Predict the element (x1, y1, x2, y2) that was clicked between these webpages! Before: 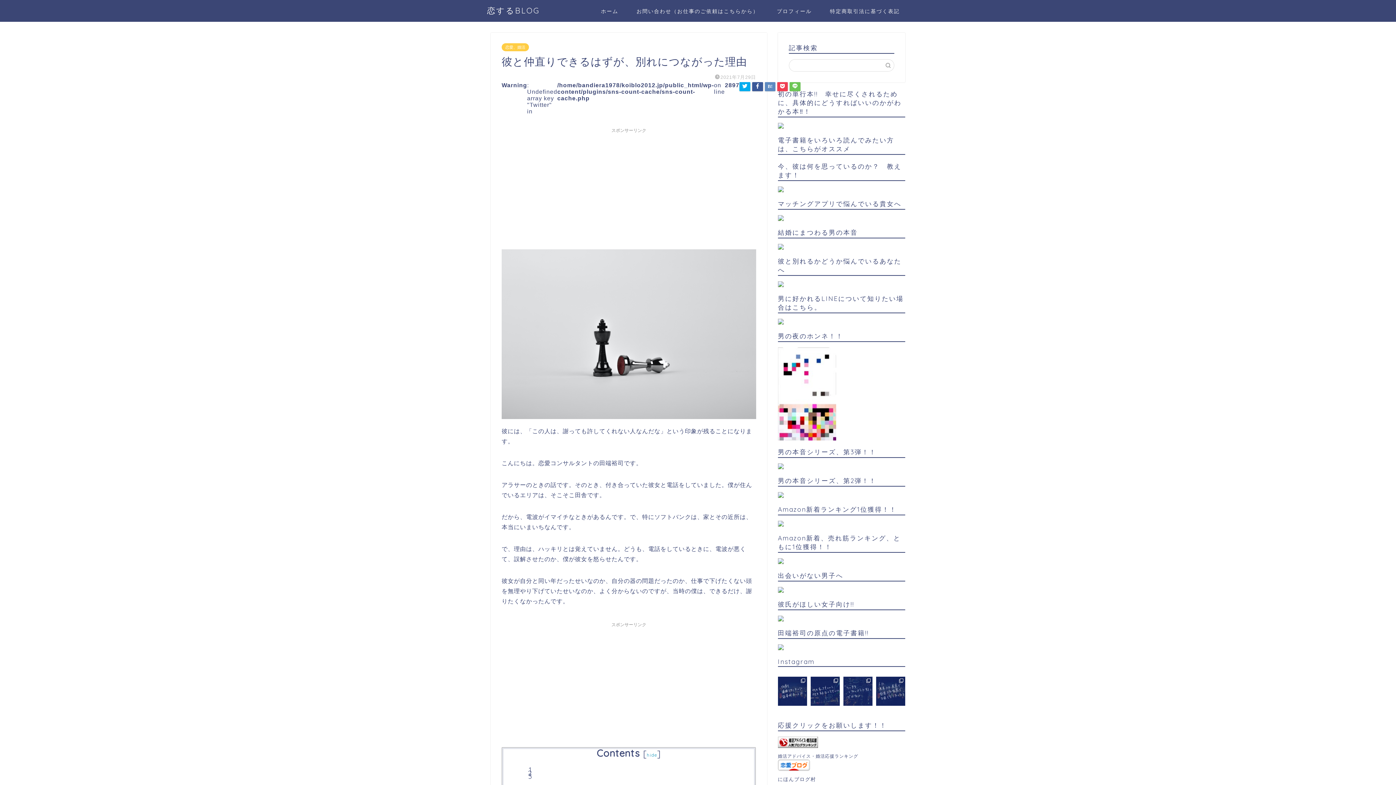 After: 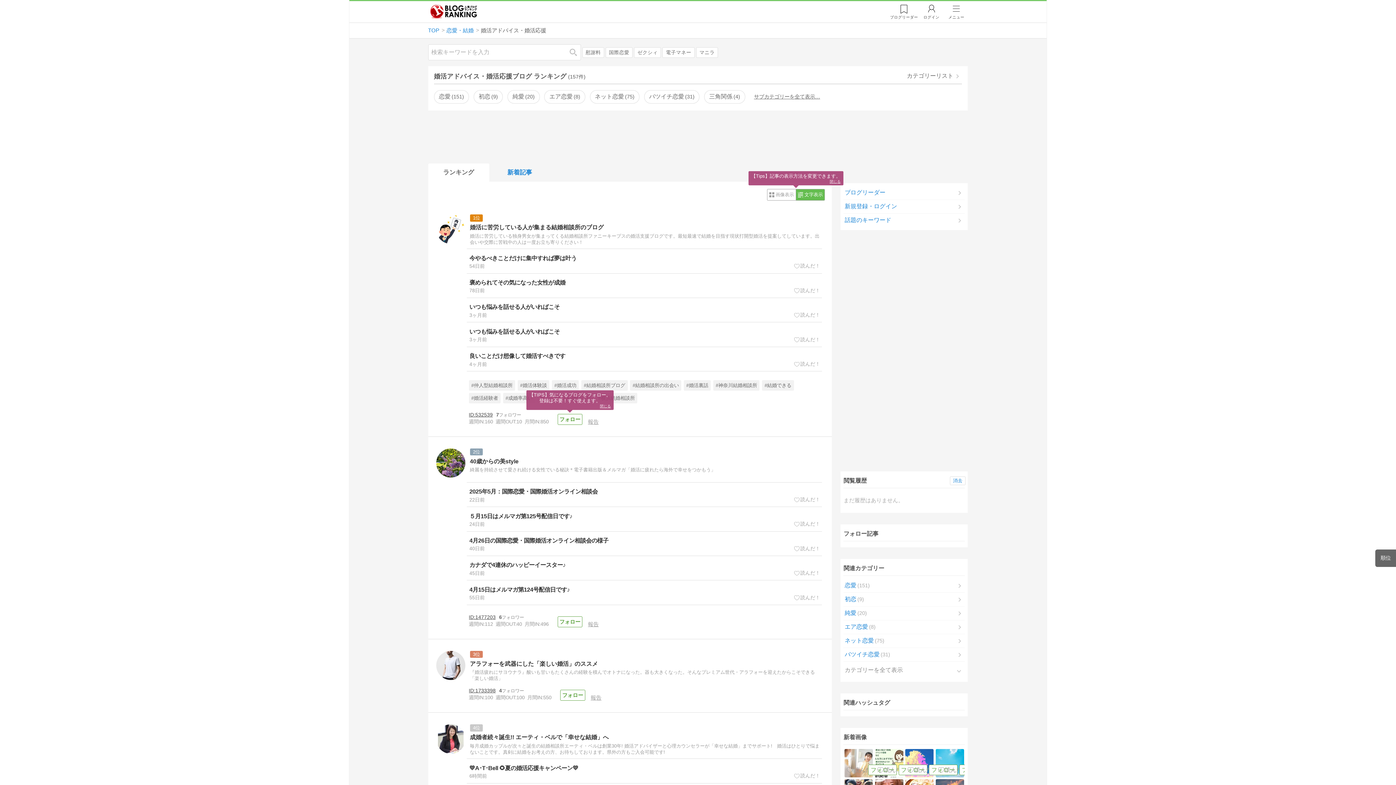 Action: bbox: (778, 754, 858, 759) label: 婚活アドバイス・婚活応援ランキング